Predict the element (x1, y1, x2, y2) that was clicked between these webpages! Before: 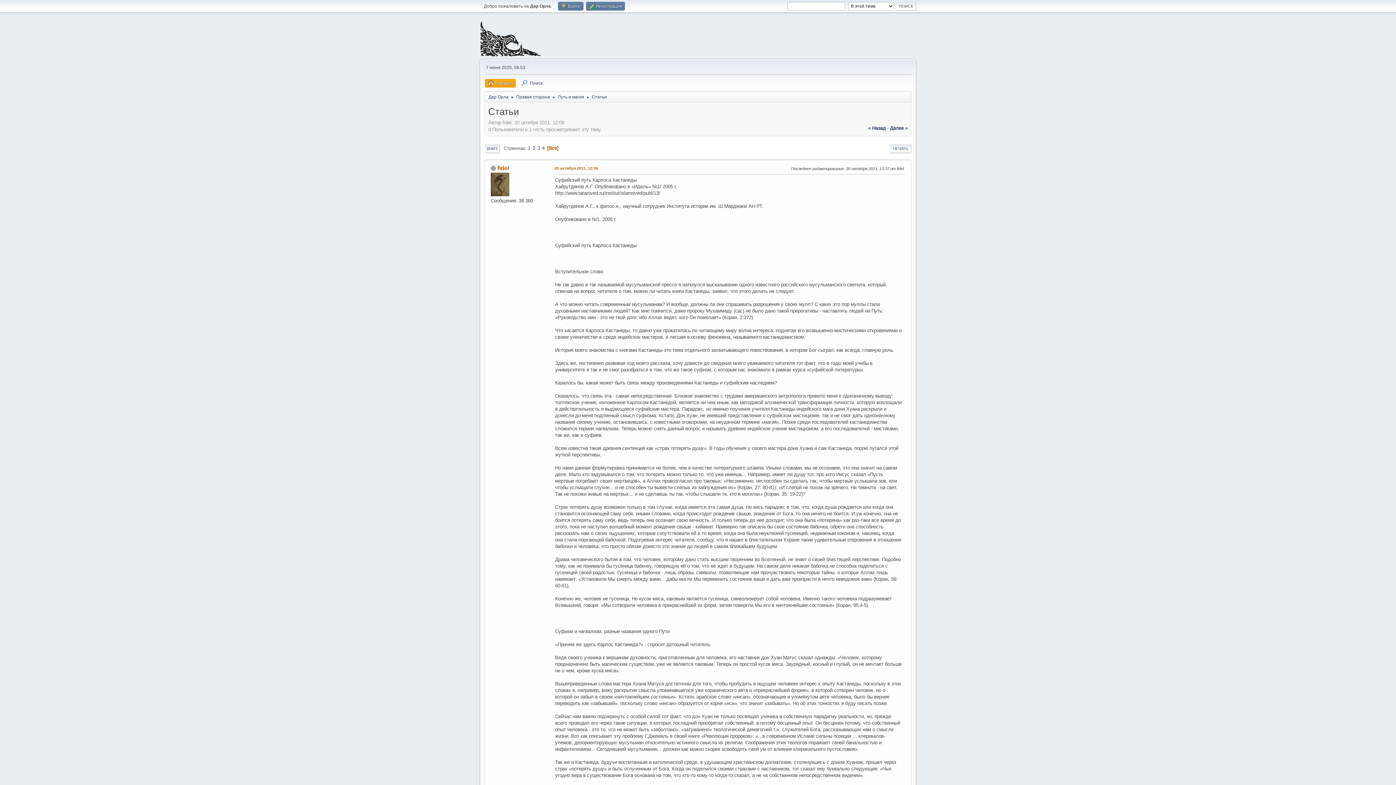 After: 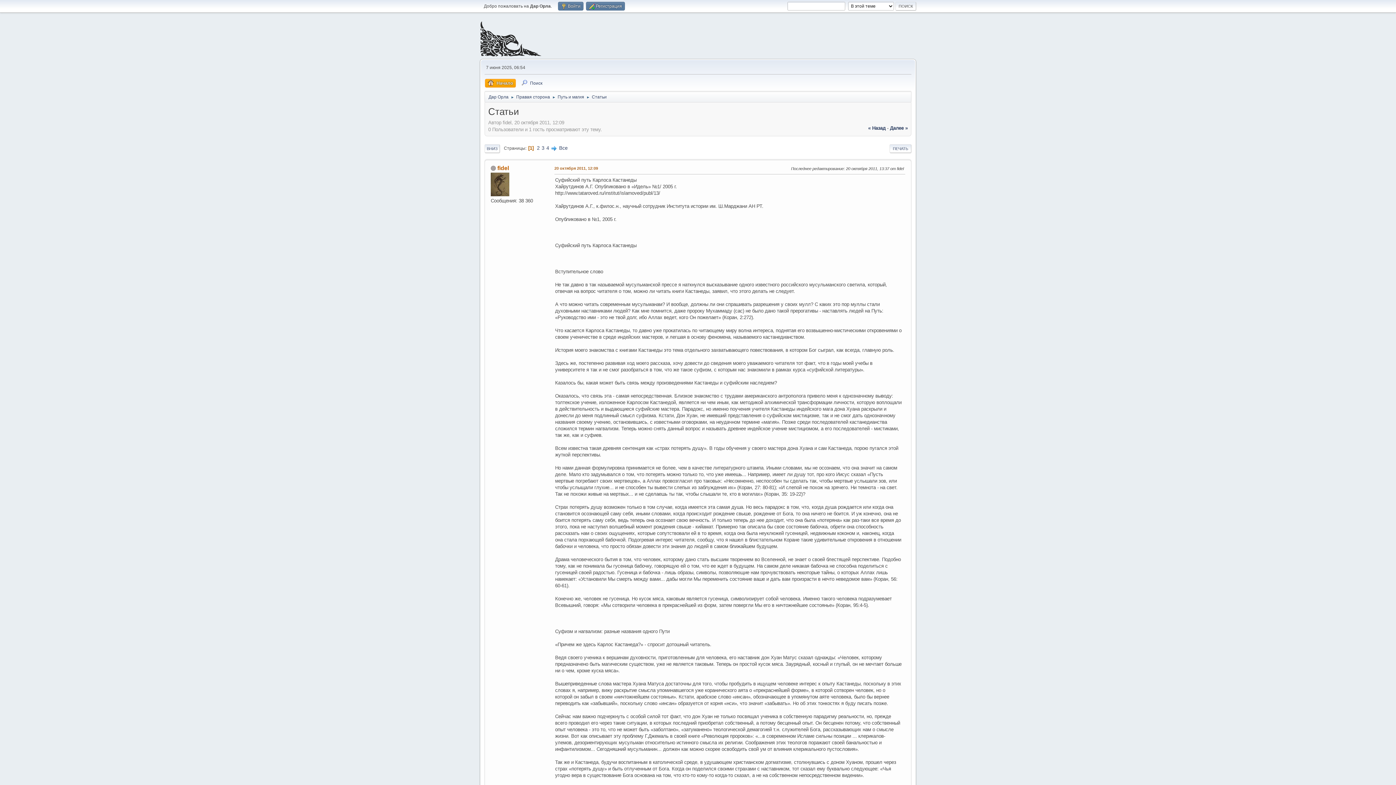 Action: bbox: (592, 90, 606, 101) label: Статьи